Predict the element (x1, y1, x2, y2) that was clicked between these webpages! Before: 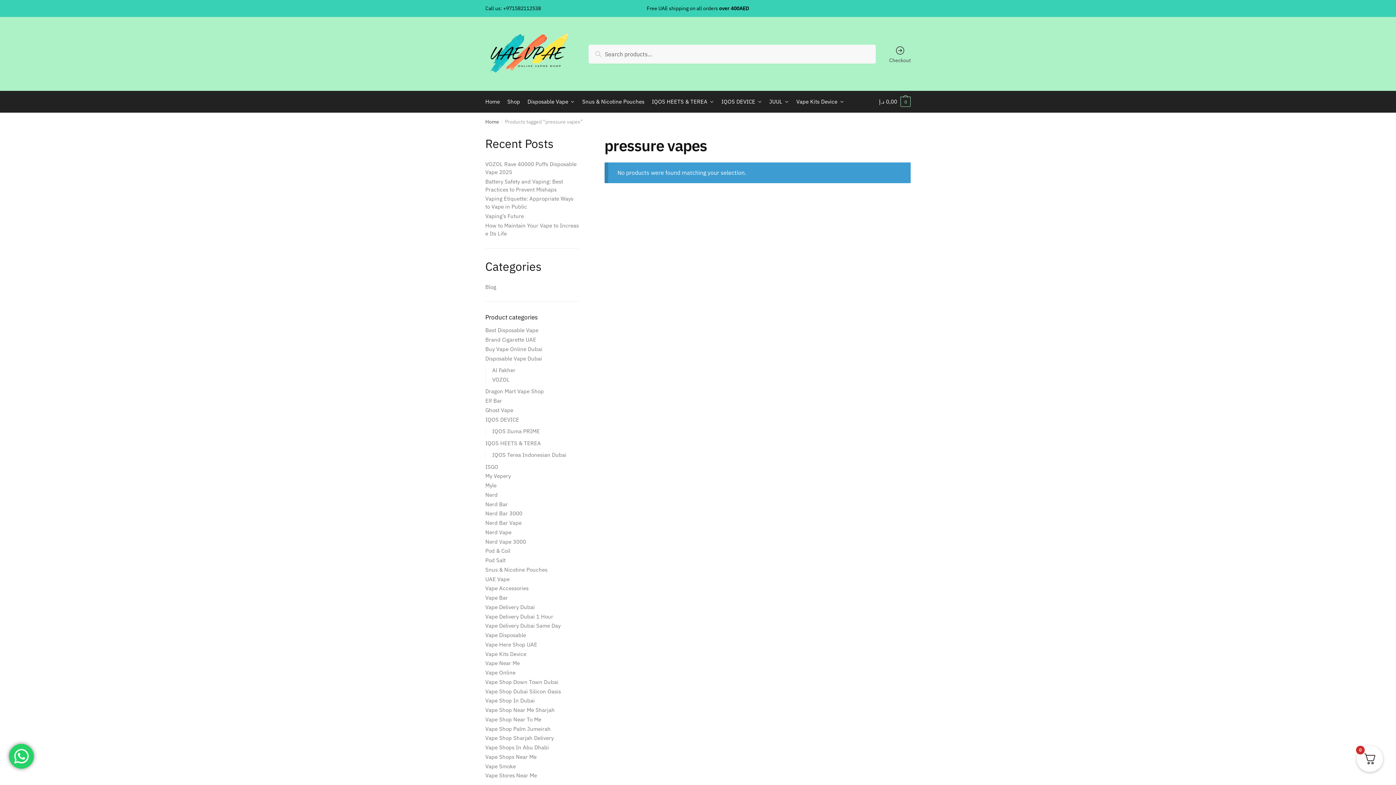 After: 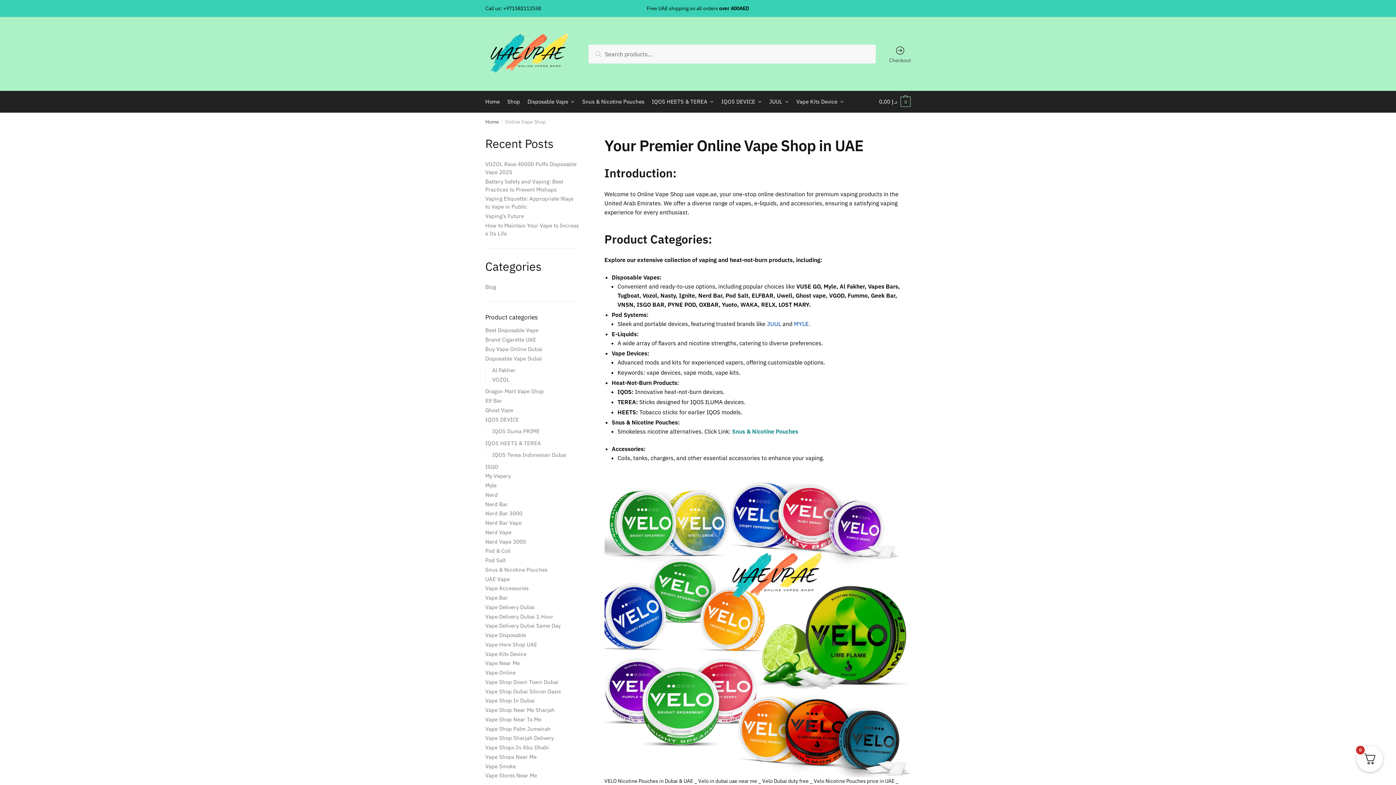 Action: label: Shop bbox: (503, 90, 523, 112)